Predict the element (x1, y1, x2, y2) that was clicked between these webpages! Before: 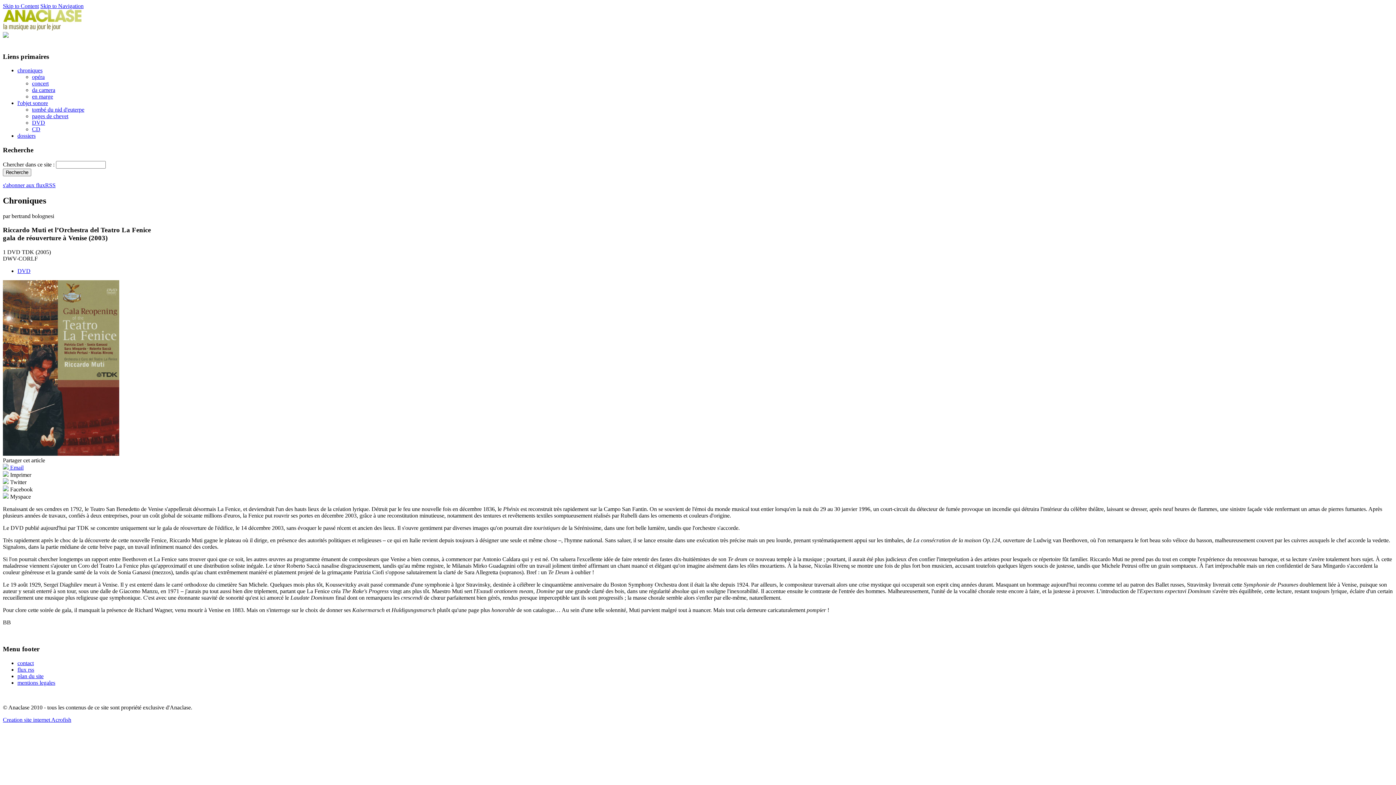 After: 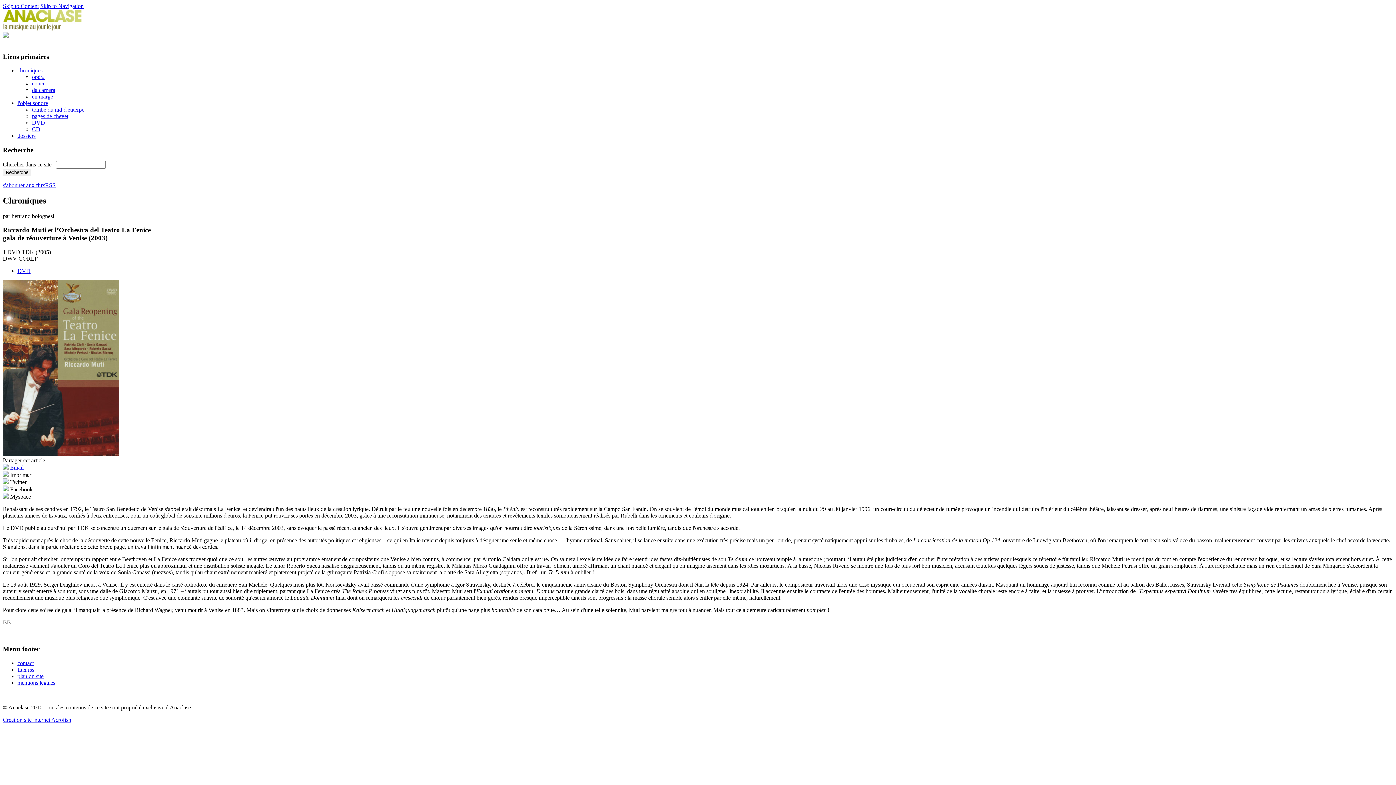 Action: bbox: (2, 486, 32, 492) label:  Facebook